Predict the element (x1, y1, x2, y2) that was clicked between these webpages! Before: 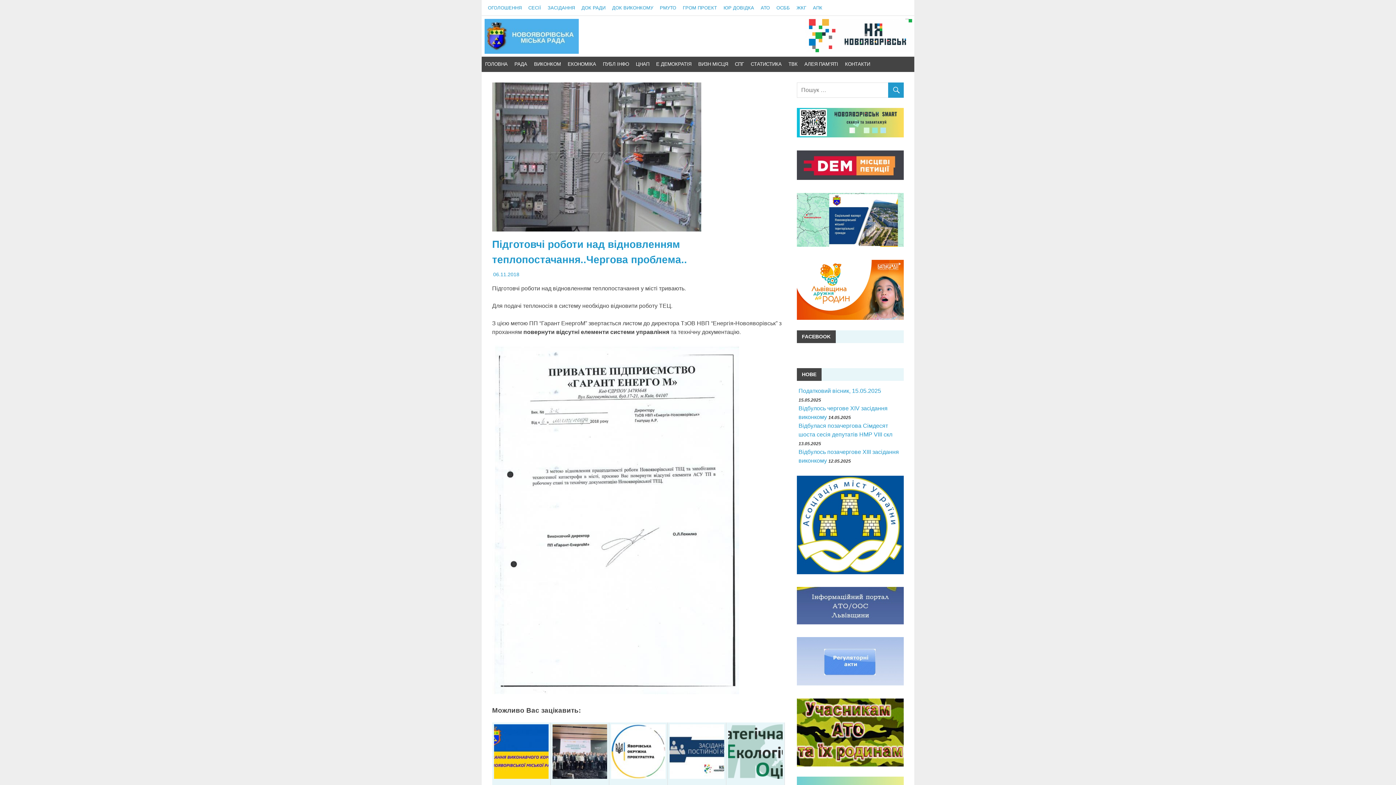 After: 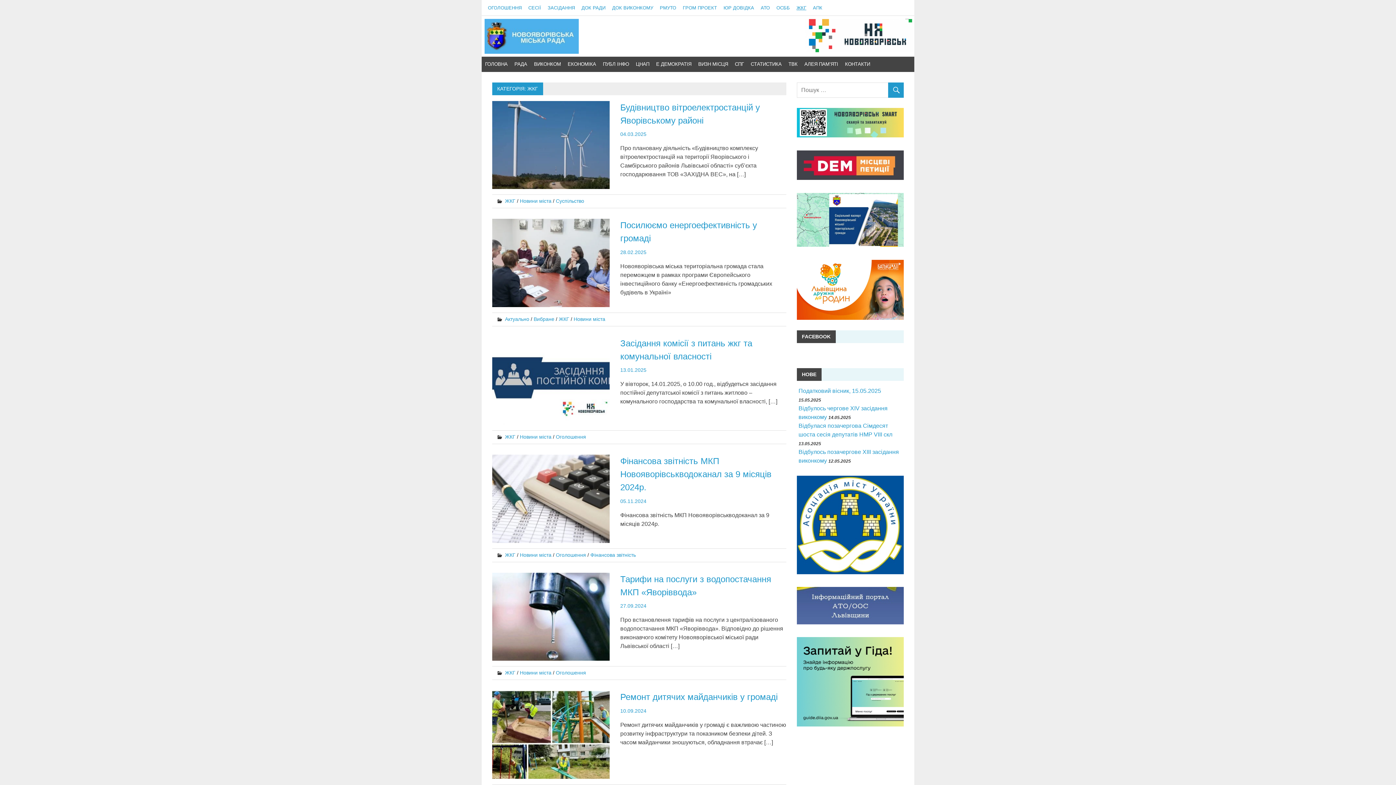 Action: bbox: (793, 0, 809, 15) label: ЖКГ